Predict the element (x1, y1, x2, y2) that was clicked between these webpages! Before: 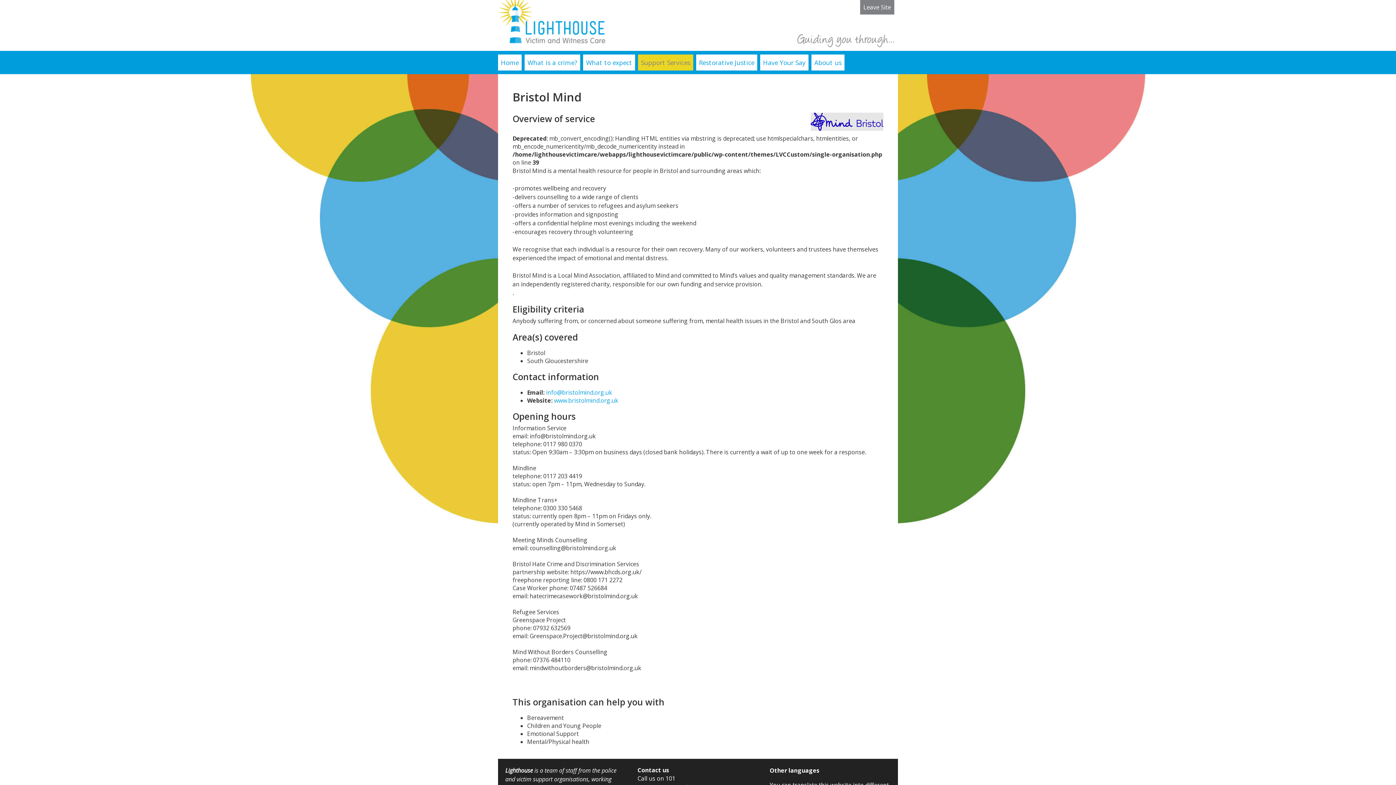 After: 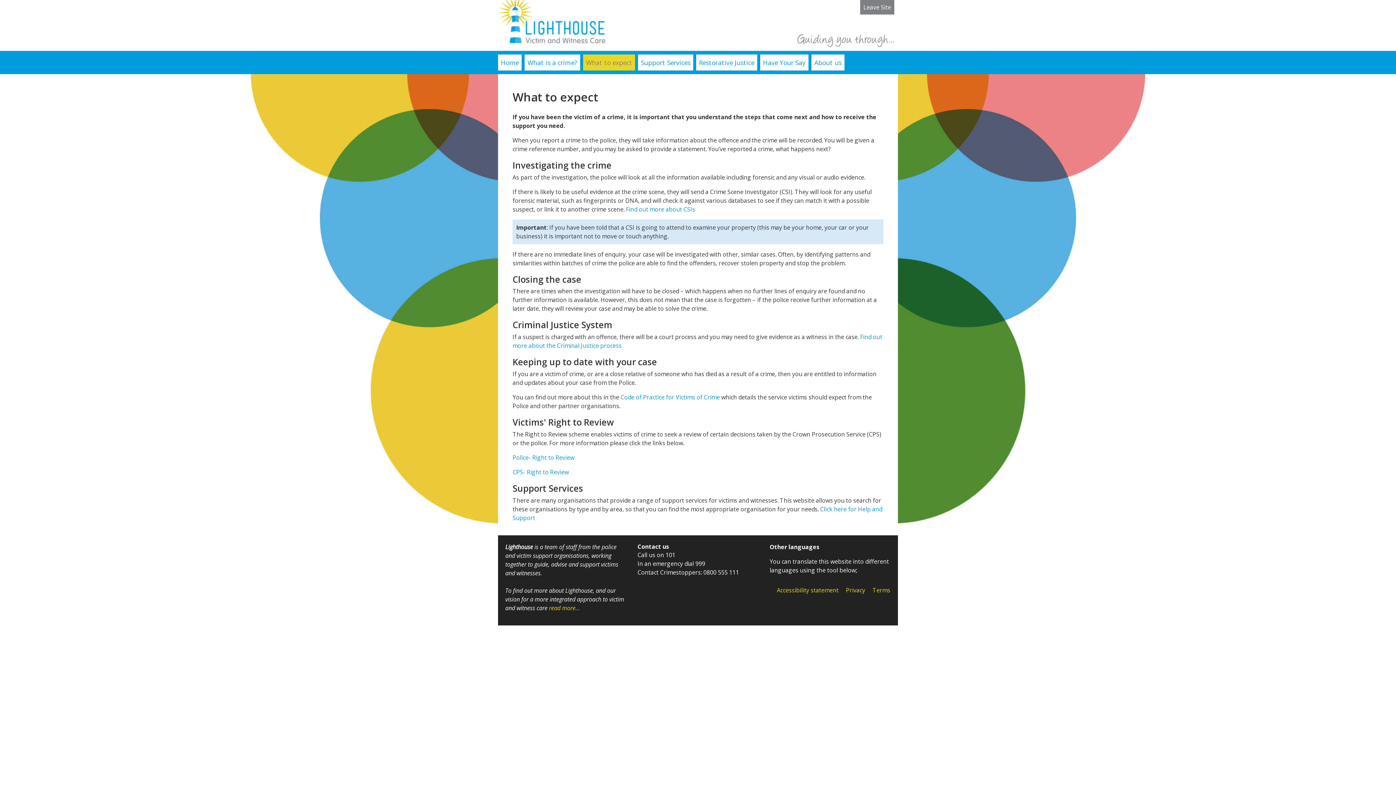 Action: bbox: (583, 54, 635, 70) label: What to expect